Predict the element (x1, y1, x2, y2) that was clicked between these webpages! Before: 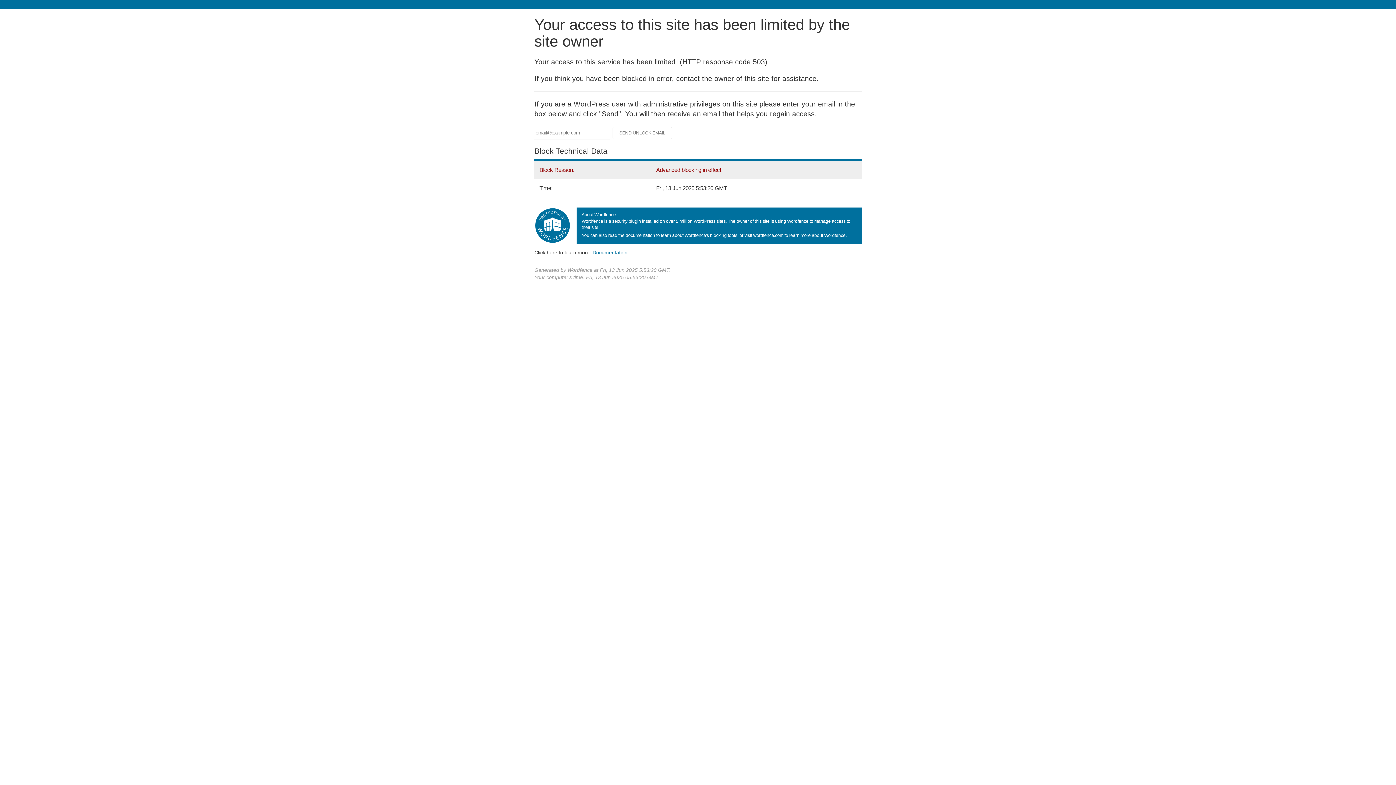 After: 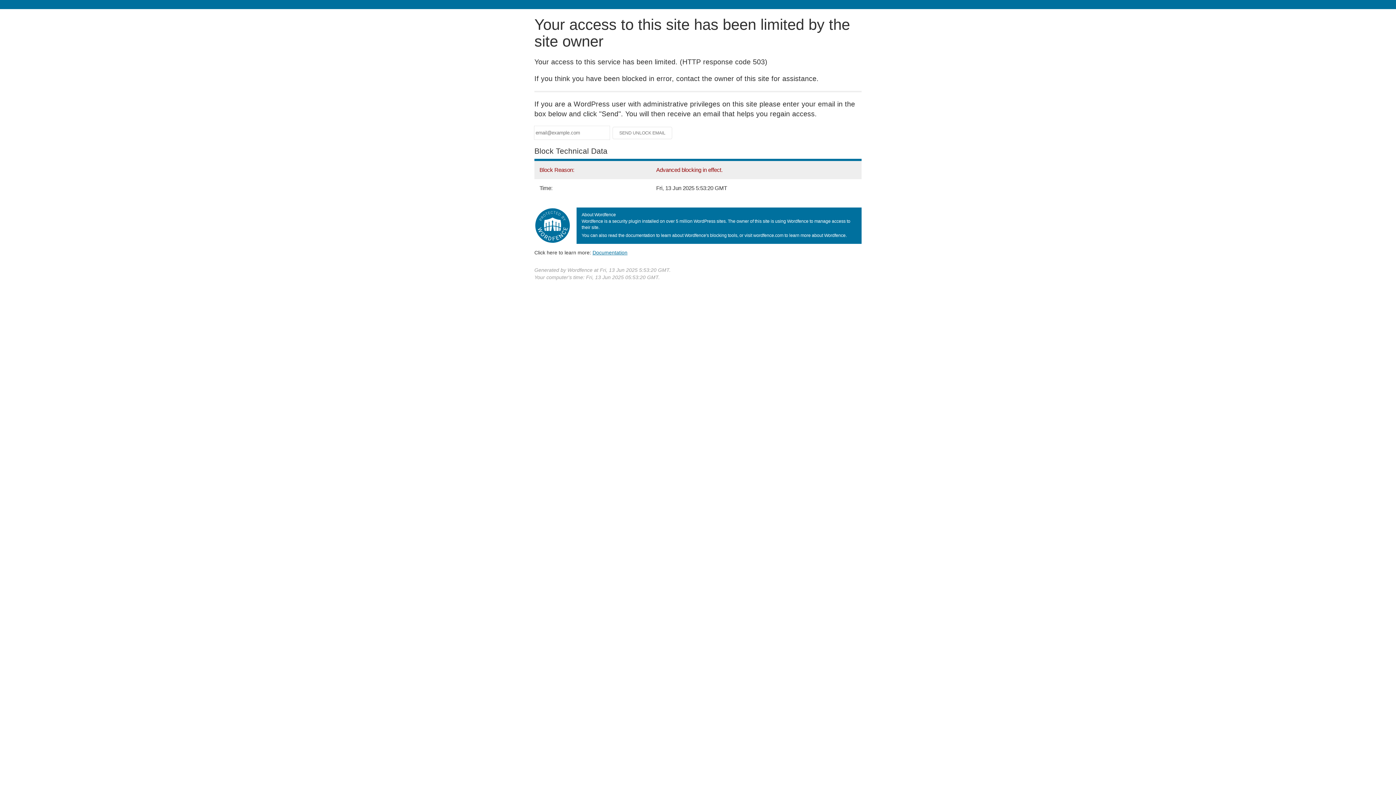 Action: bbox: (592, 249, 627, 255) label: Documentation
(opens in new tab)